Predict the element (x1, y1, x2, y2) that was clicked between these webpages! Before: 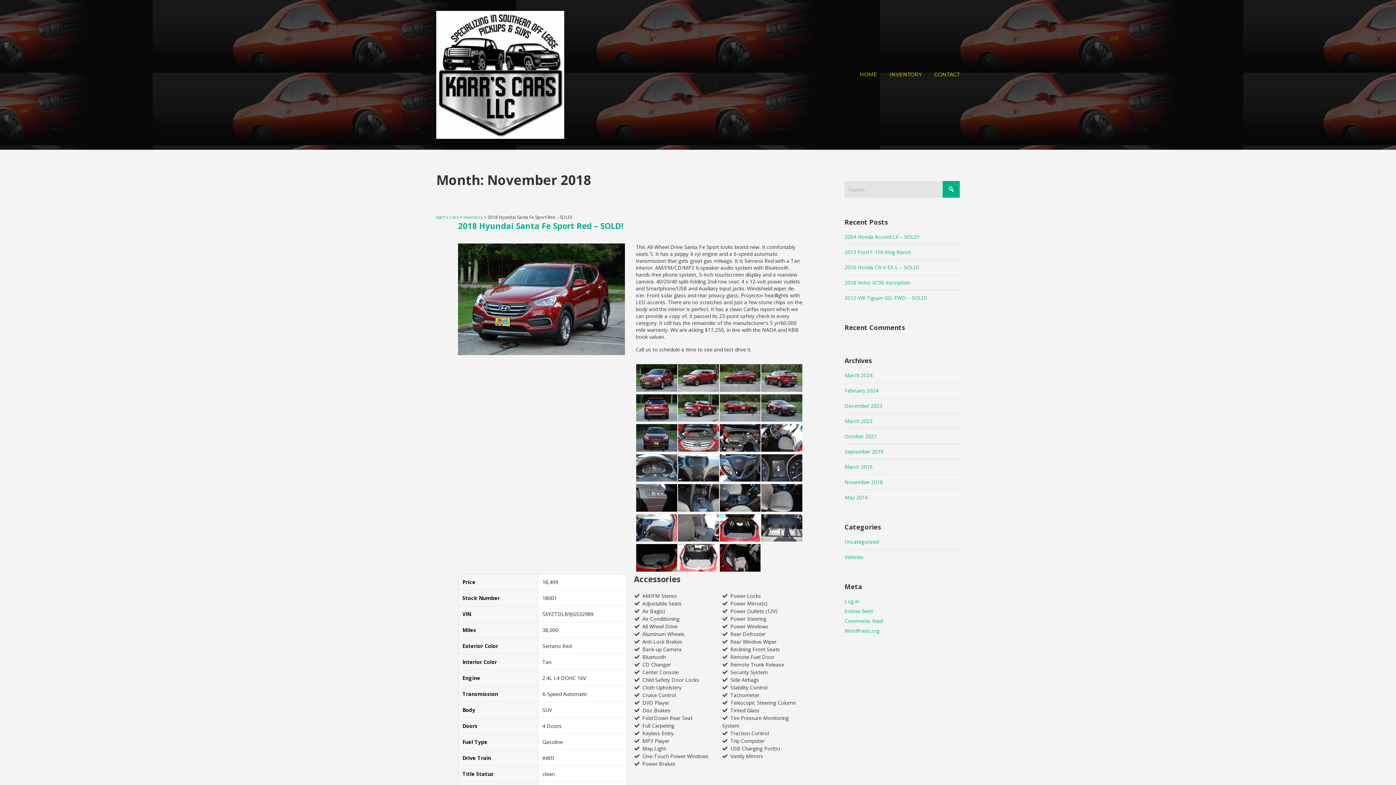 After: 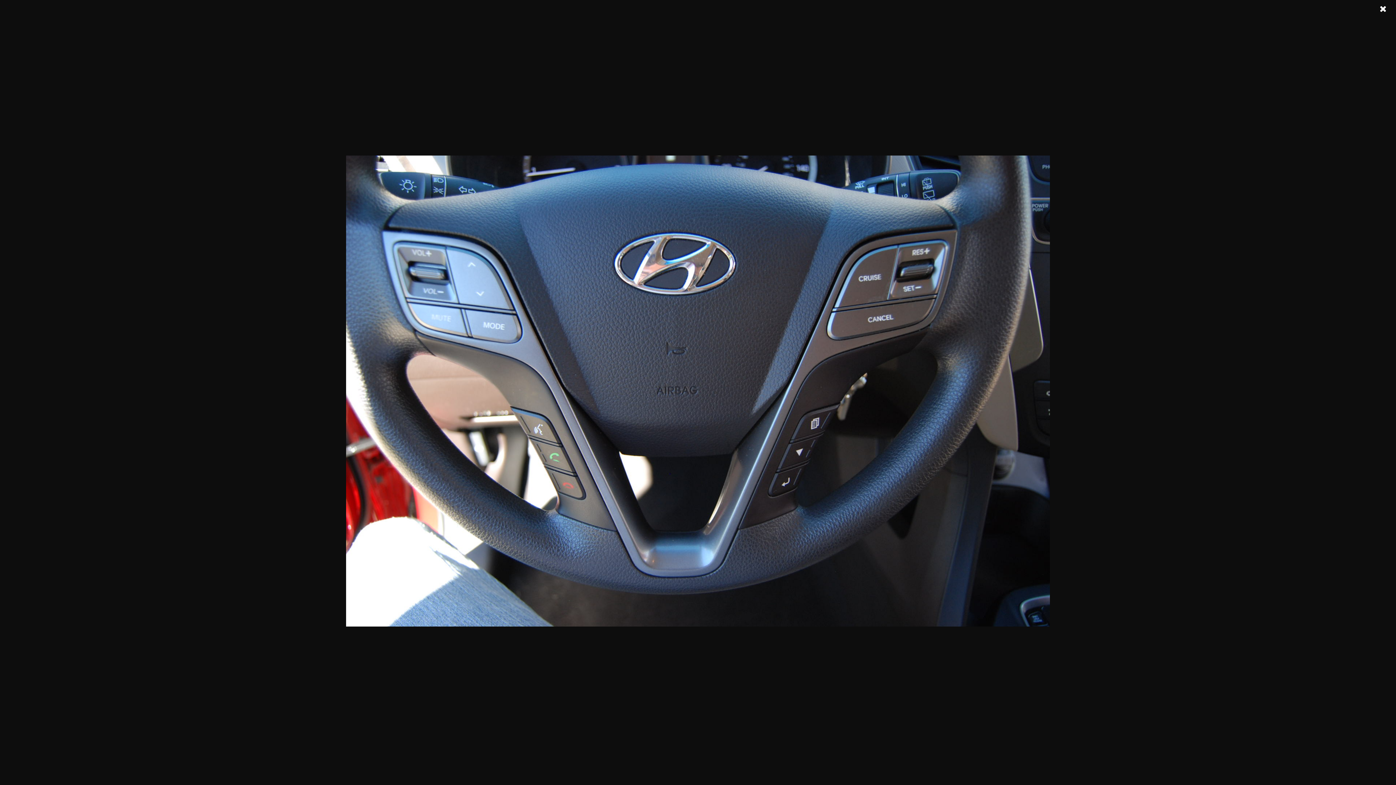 Action: bbox: (719, 454, 760, 483)